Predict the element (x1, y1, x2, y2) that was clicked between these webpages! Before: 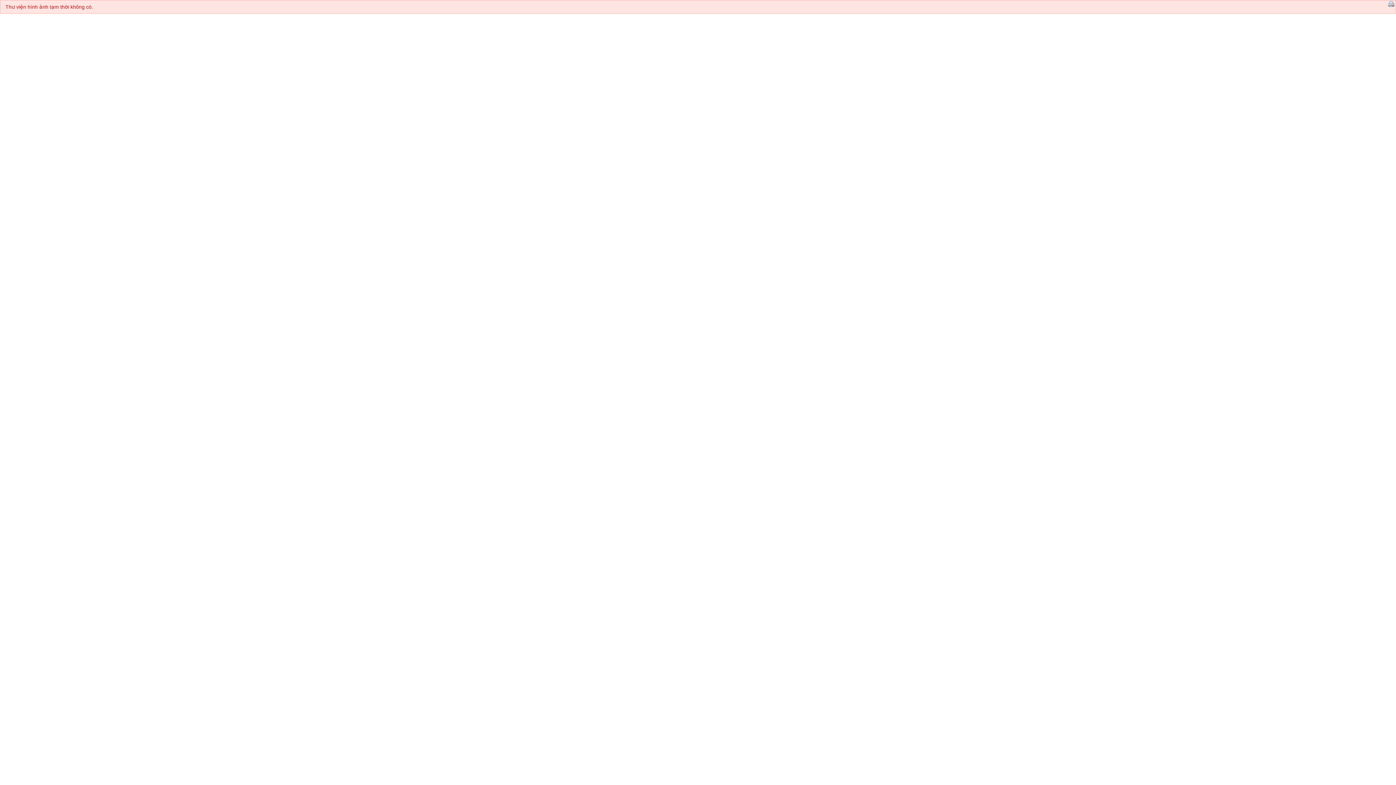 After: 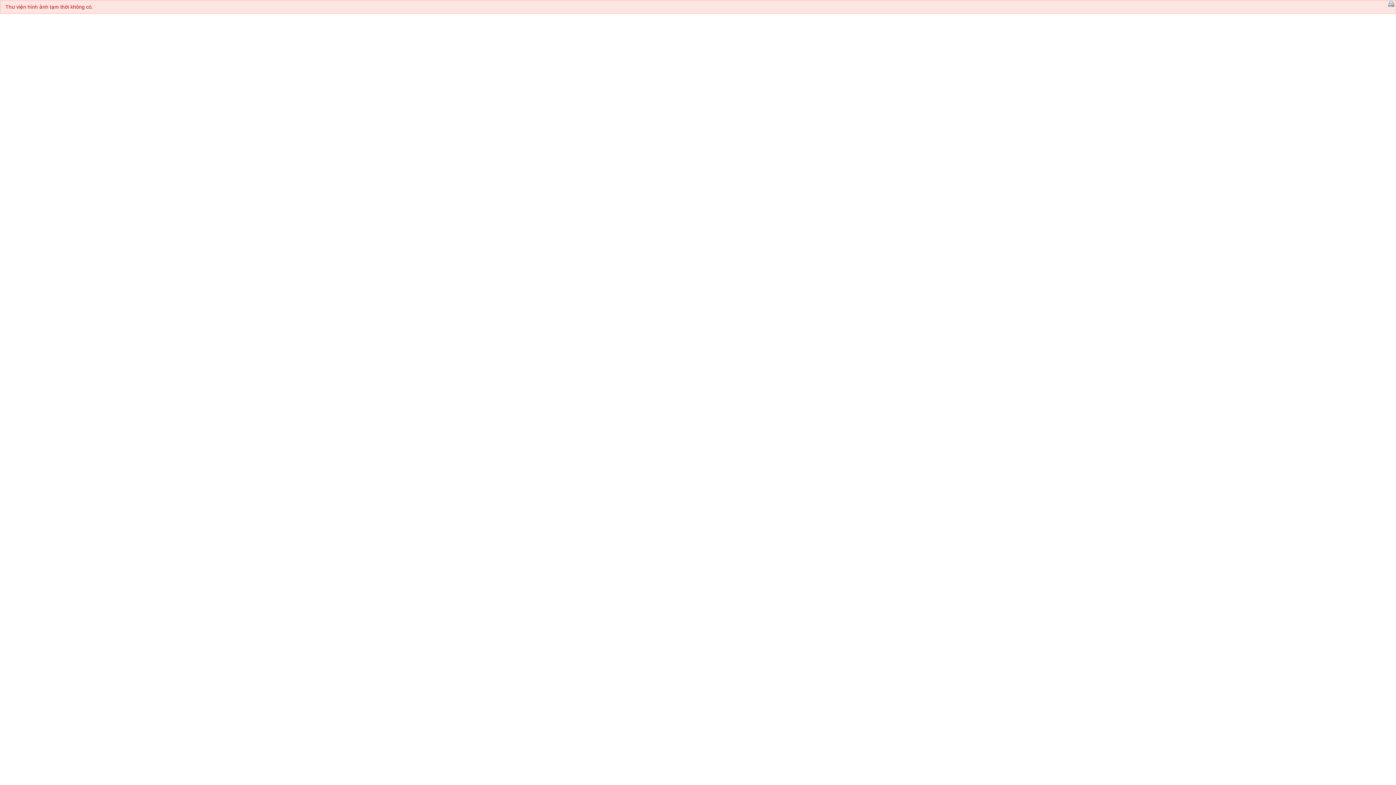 Action: bbox: (1388, 0, 1394, 6)